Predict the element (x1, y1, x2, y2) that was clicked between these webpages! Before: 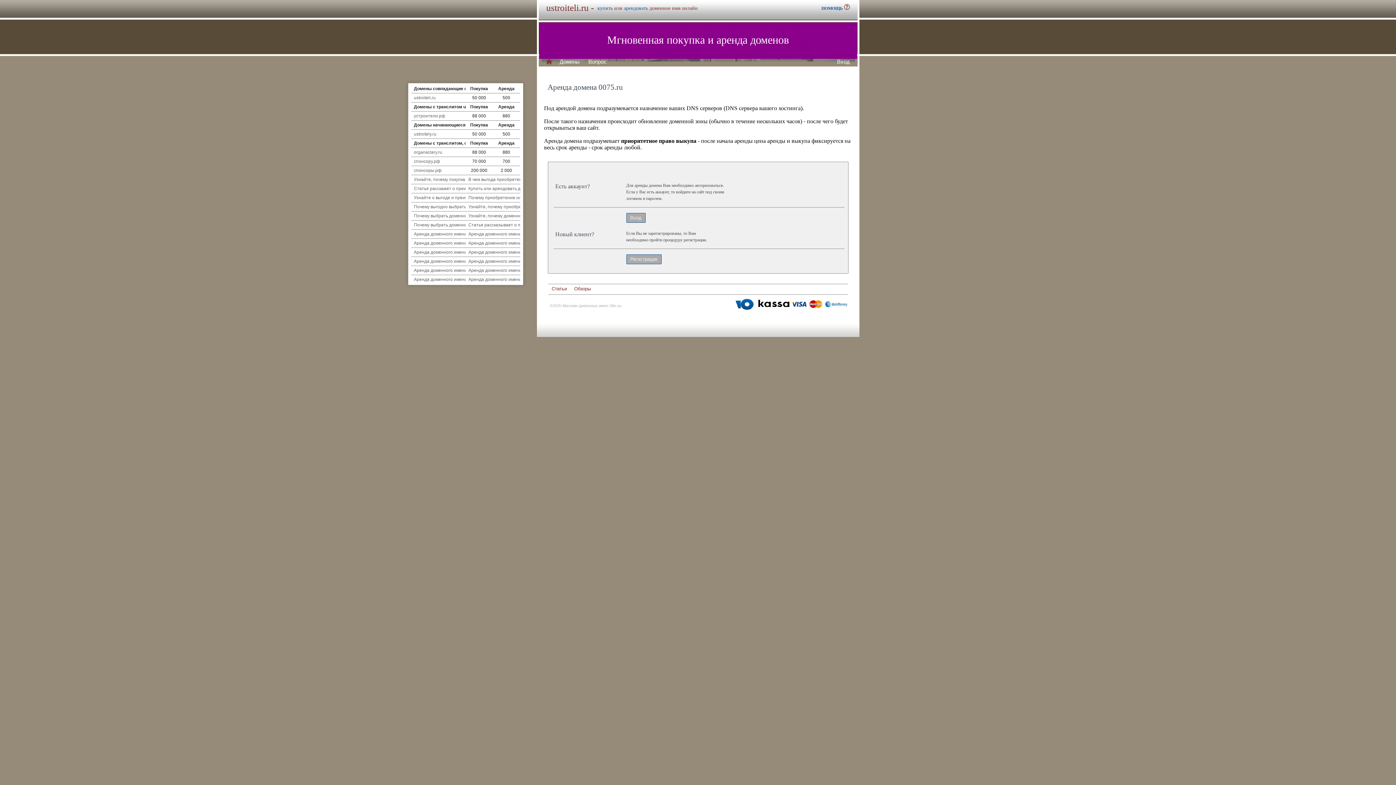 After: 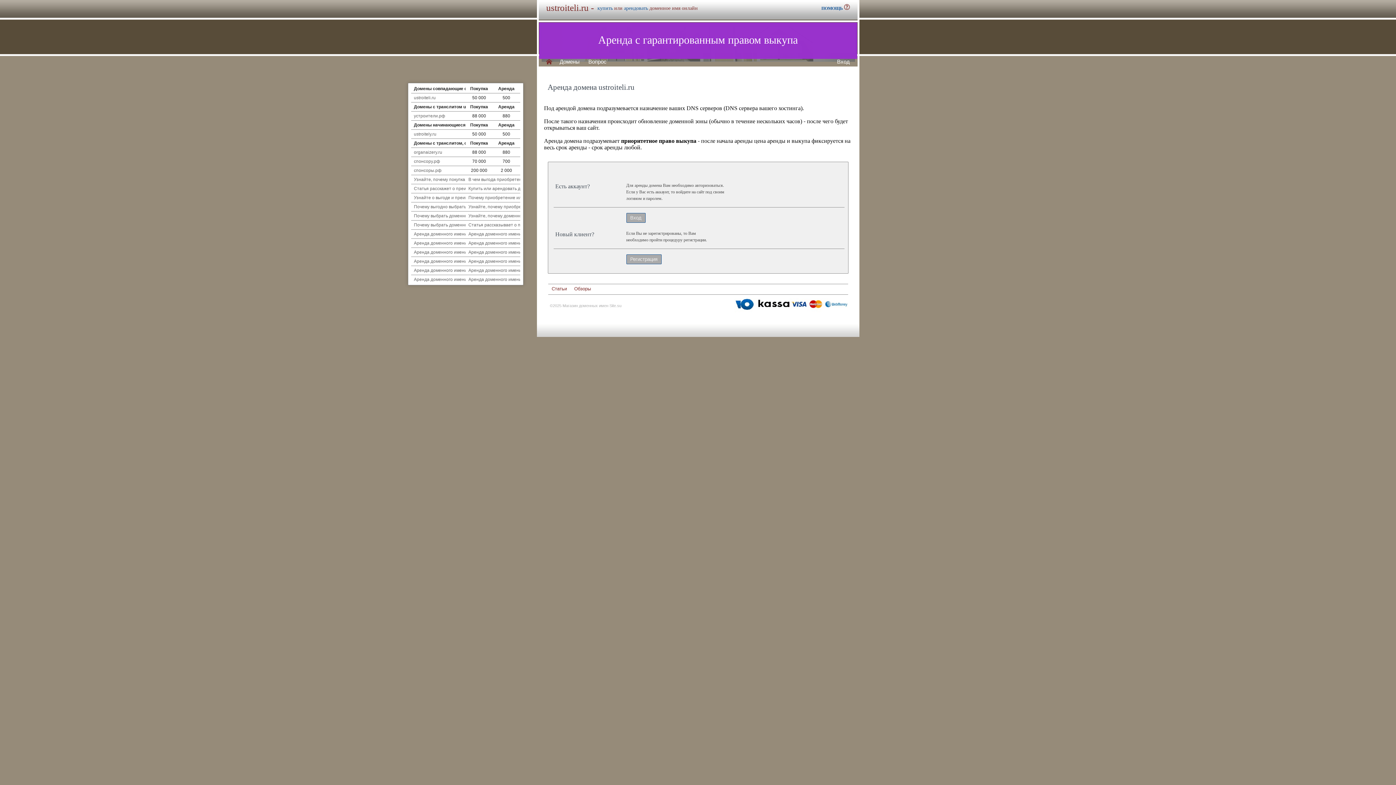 Action: label: арендовать bbox: (624, 5, 648, 10)